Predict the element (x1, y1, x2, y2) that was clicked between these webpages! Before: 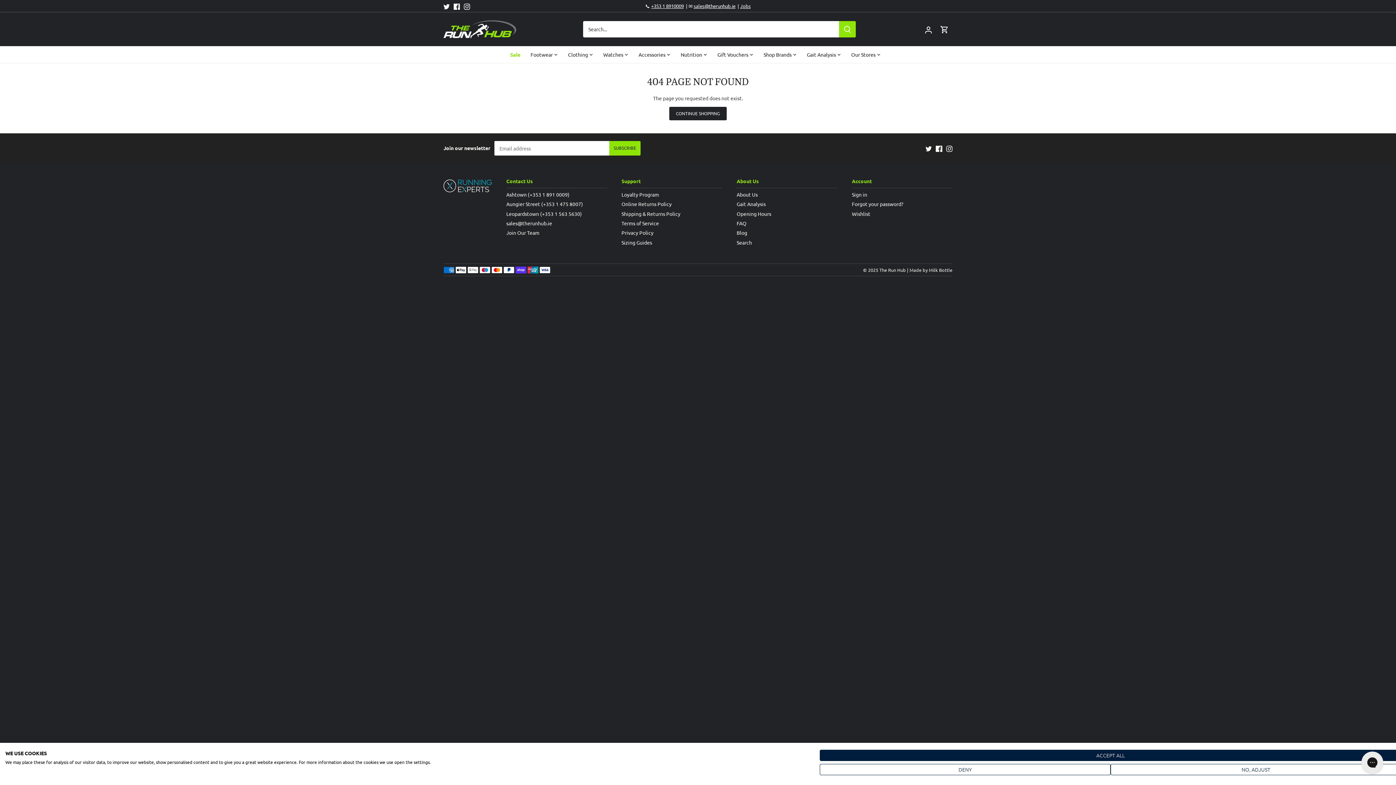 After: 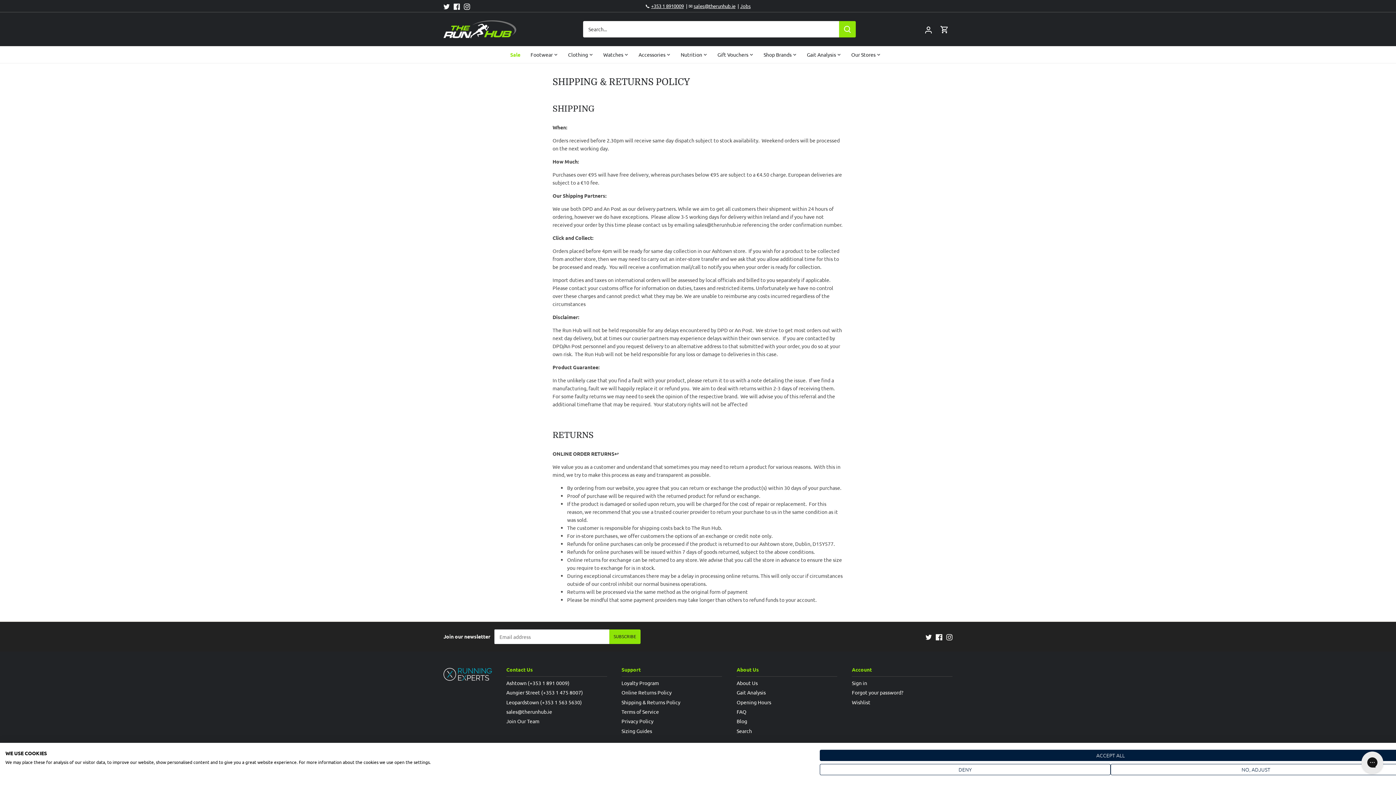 Action: label: Shipping & Returns Policy bbox: (621, 210, 680, 217)